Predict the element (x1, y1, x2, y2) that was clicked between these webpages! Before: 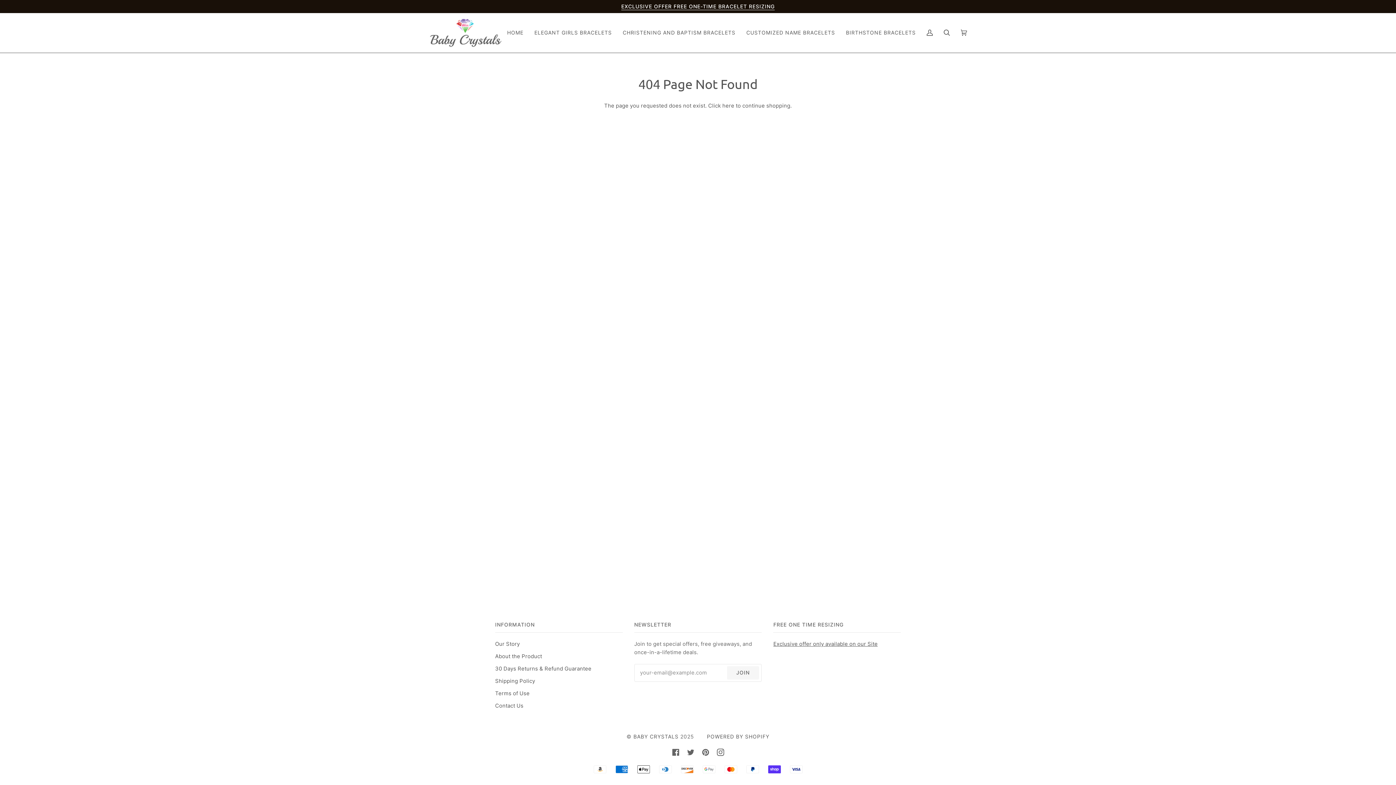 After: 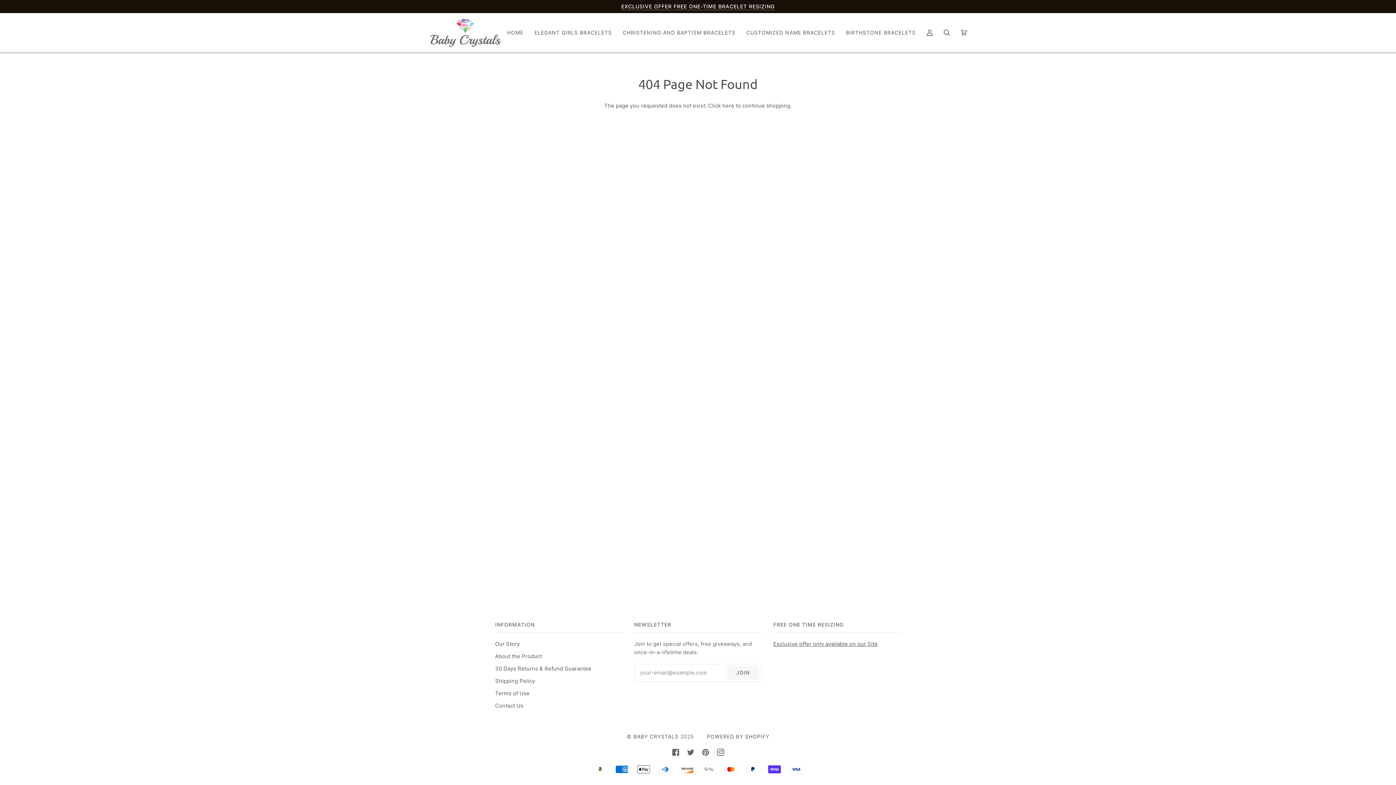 Action: label: EXCLUSIVE OFFER FREE ONE-TIME BRACELET RESIZING bbox: (621, 3, 774, 9)